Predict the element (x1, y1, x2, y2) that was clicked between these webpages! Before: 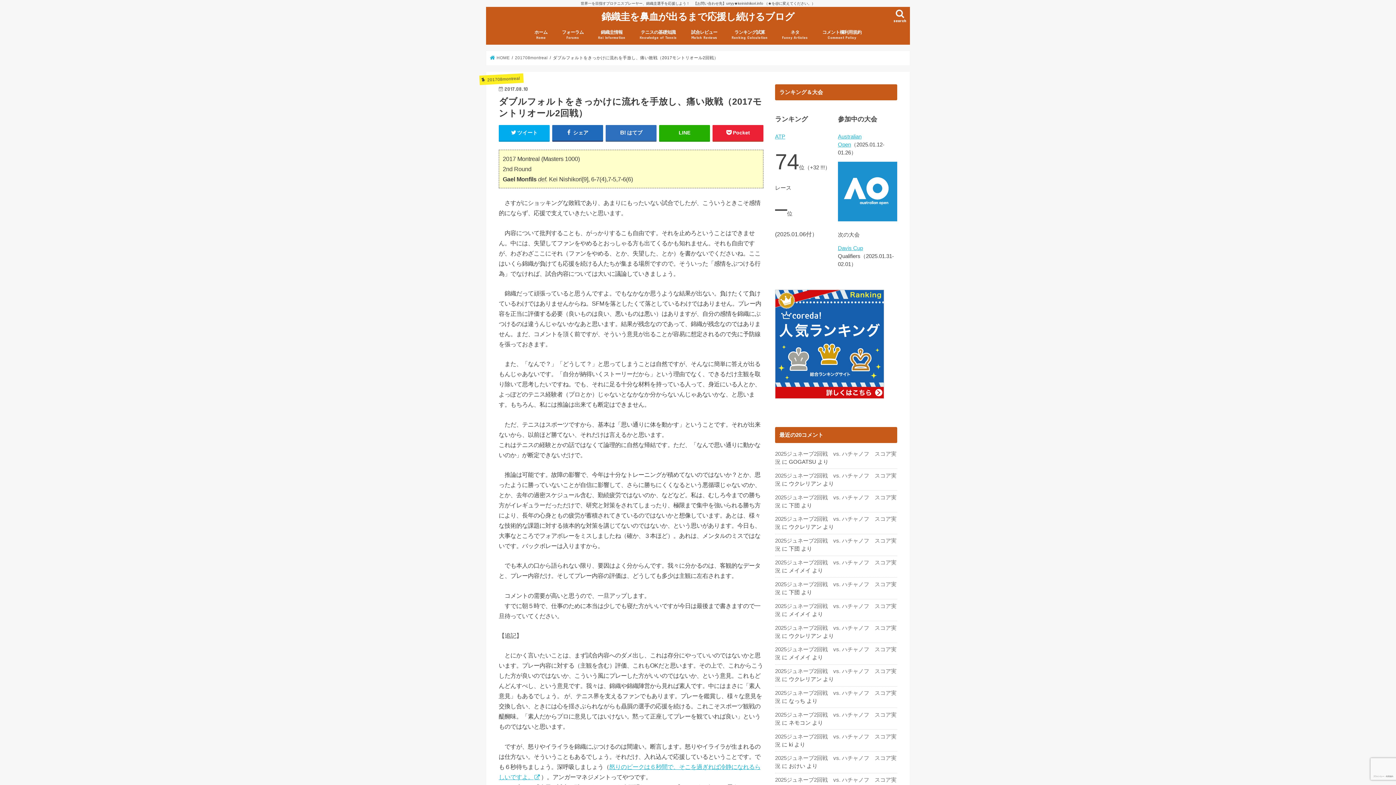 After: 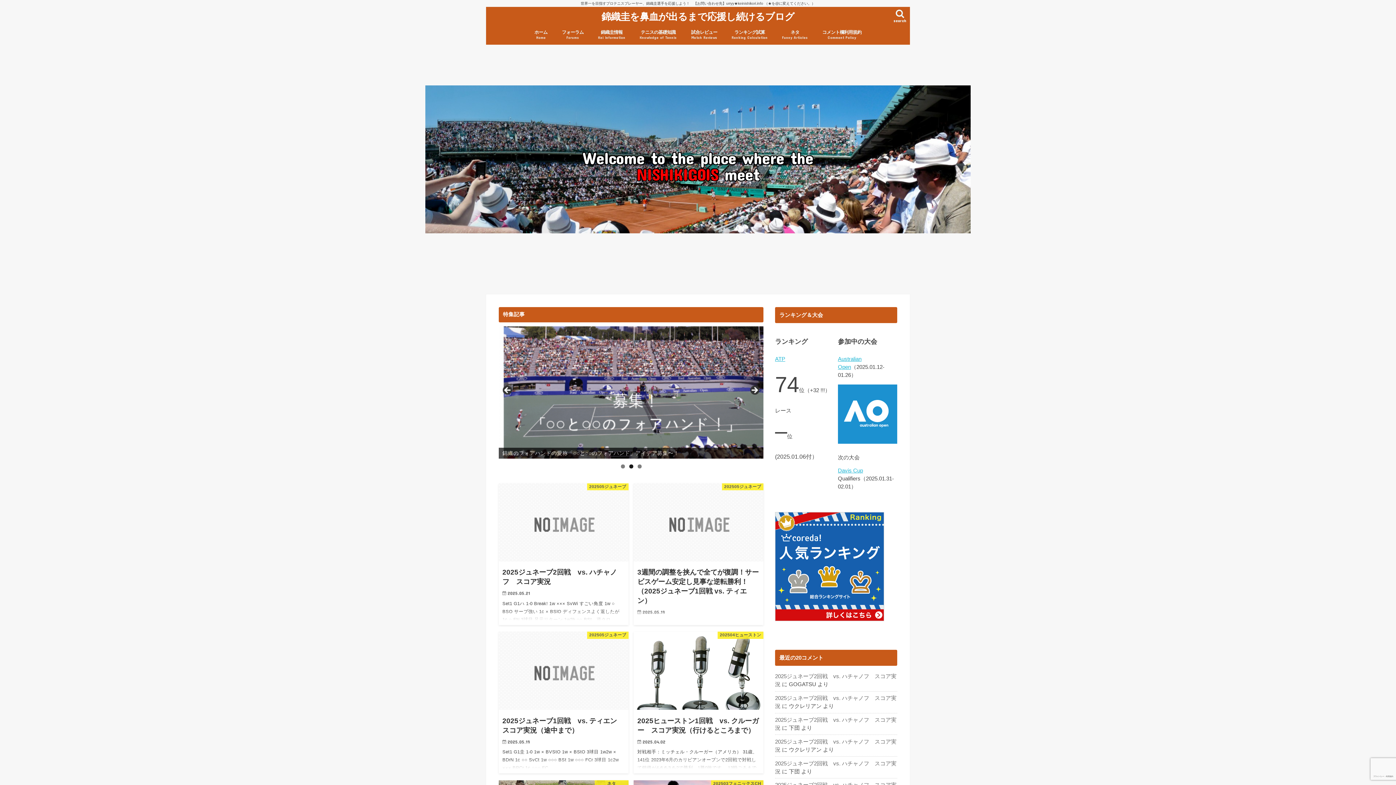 Action: label:  HOME bbox: (490, 55, 509, 60)